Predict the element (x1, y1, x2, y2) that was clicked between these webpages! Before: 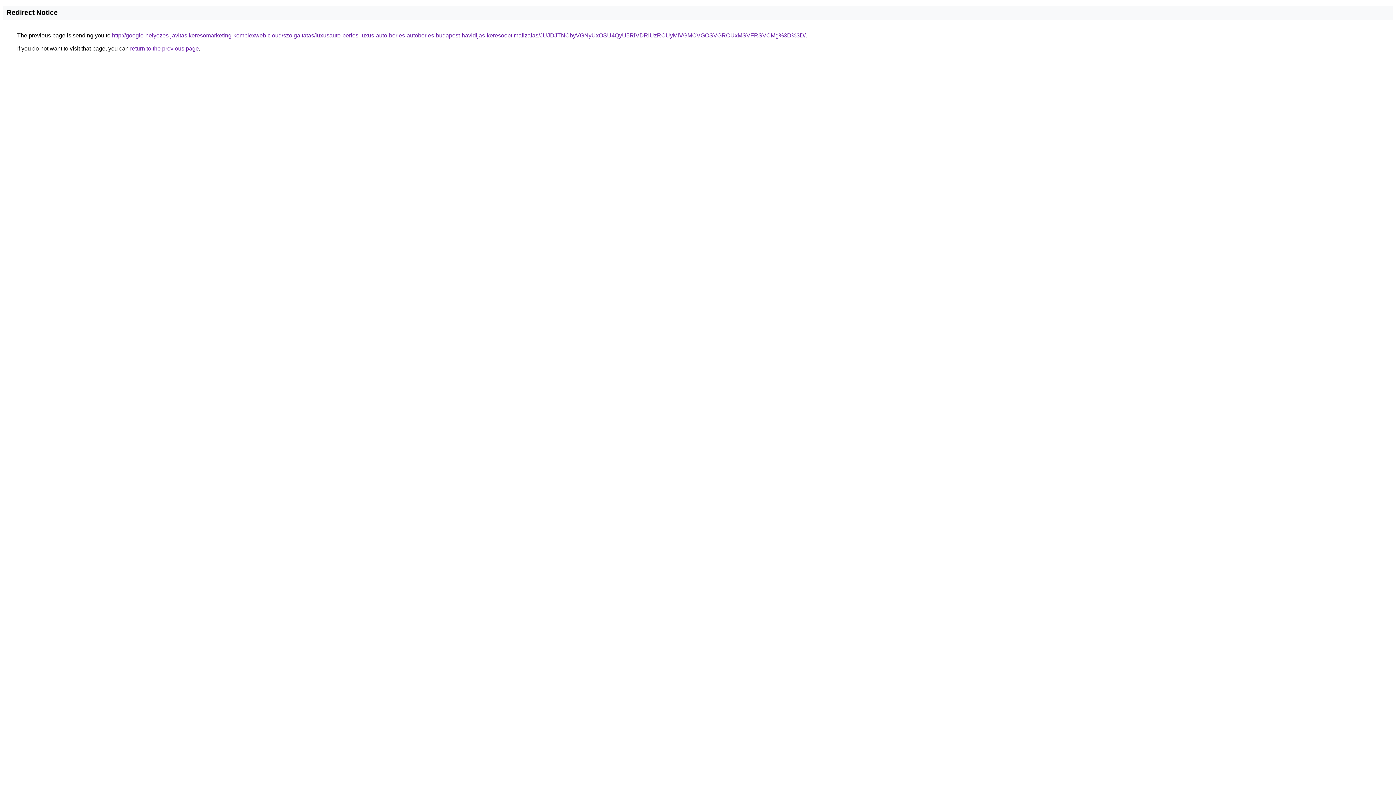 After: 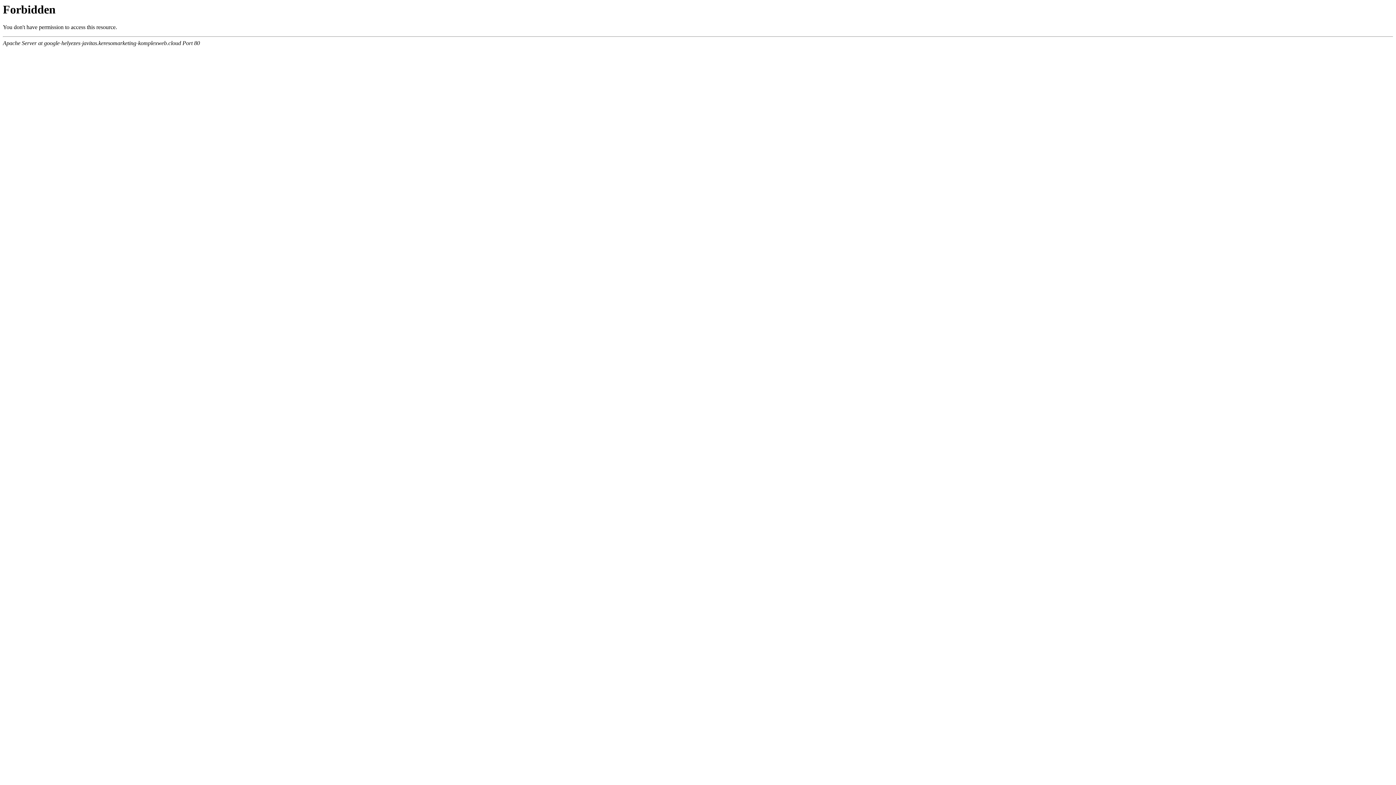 Action: label: http://google-helyezes-javitas.keresomarketing-komplexweb.cloud/szolgaltatas/luxusauto-berles-luxus-auto-berles-autoberles-budapest-havidijas-keresooptimalizalas/JUJDJTNCbyVGNyUxOSU4QyU5RiVDRiUzRCUyMiVGMCVGOSVGRCUxMSVFRSVCMg%3D%3D/ bbox: (112, 32, 805, 38)